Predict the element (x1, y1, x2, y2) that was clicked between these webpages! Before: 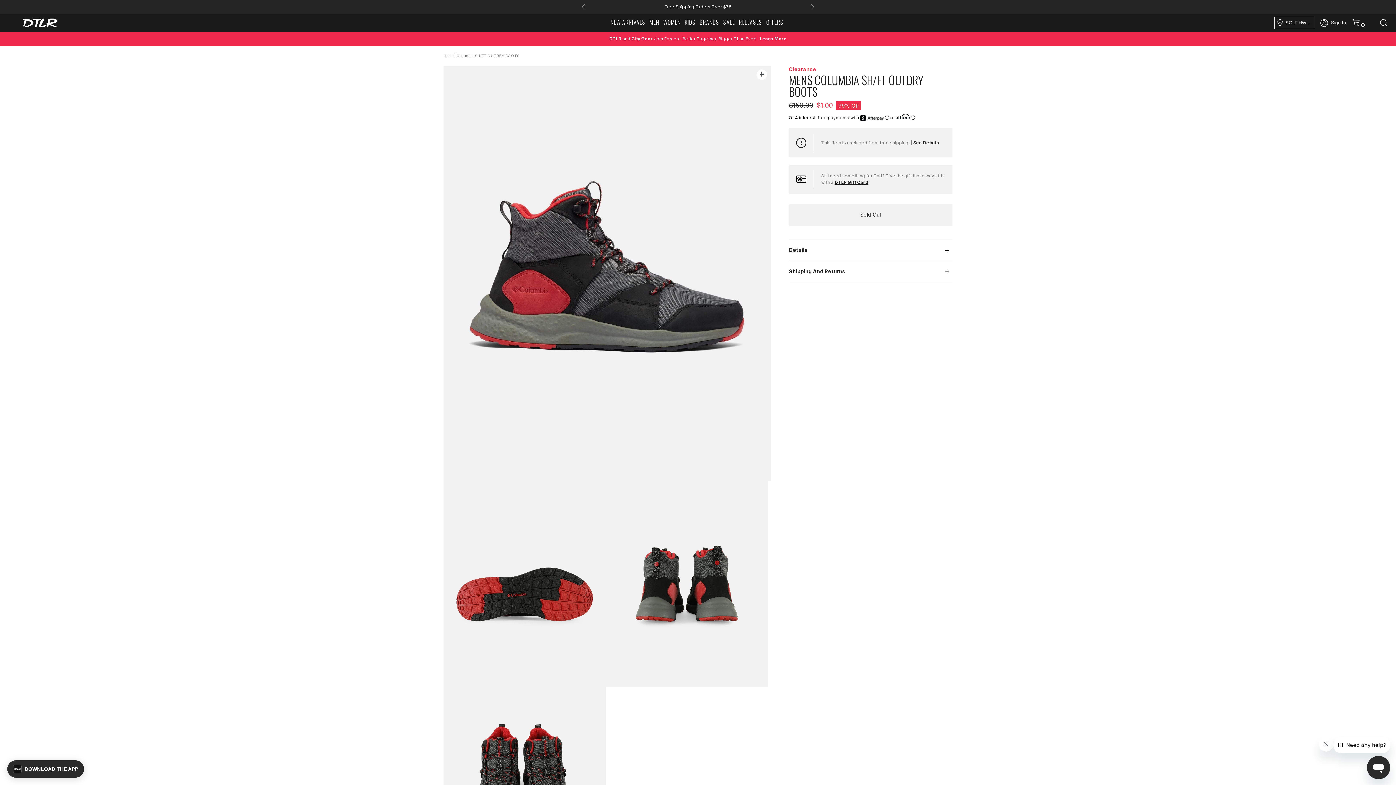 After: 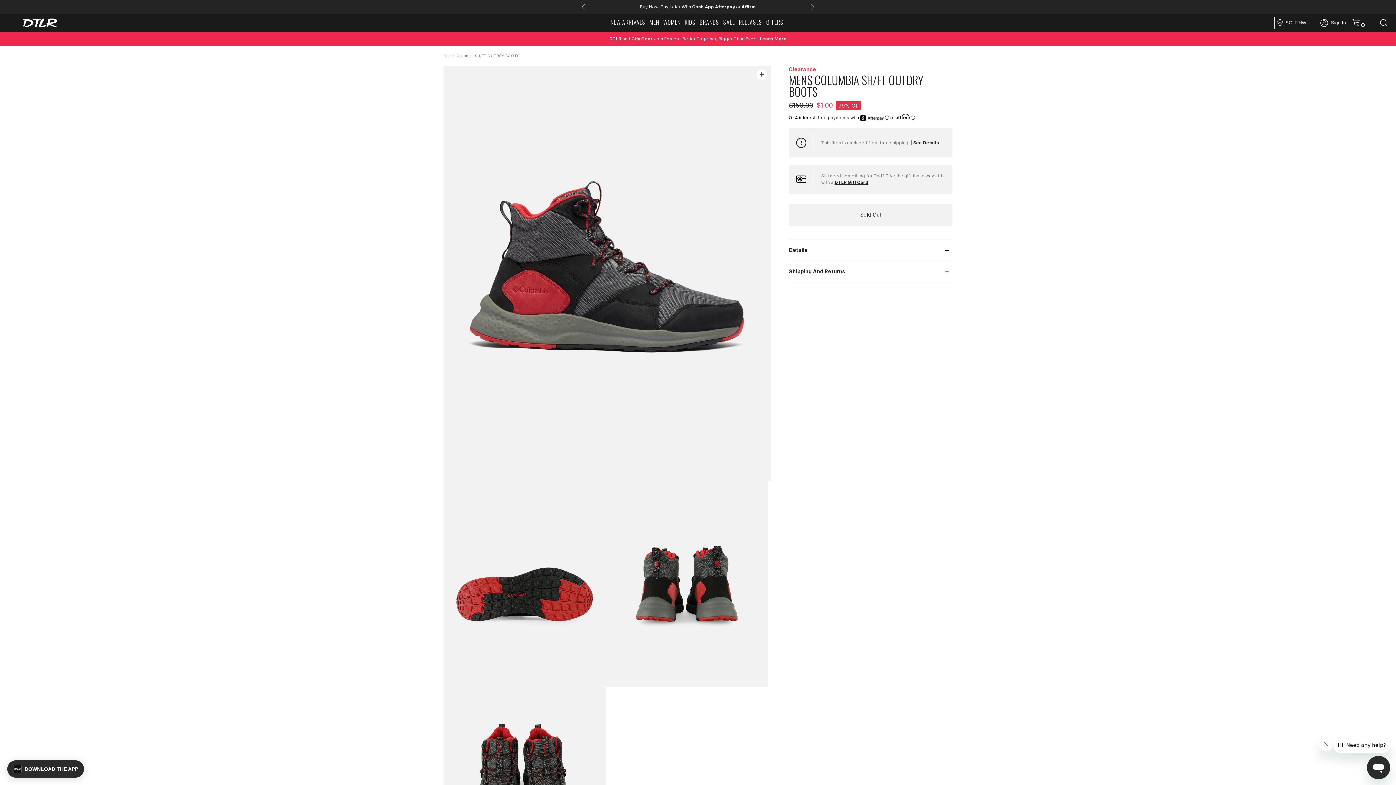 Action: label: Previous bbox: (580, 0, 587, 14)